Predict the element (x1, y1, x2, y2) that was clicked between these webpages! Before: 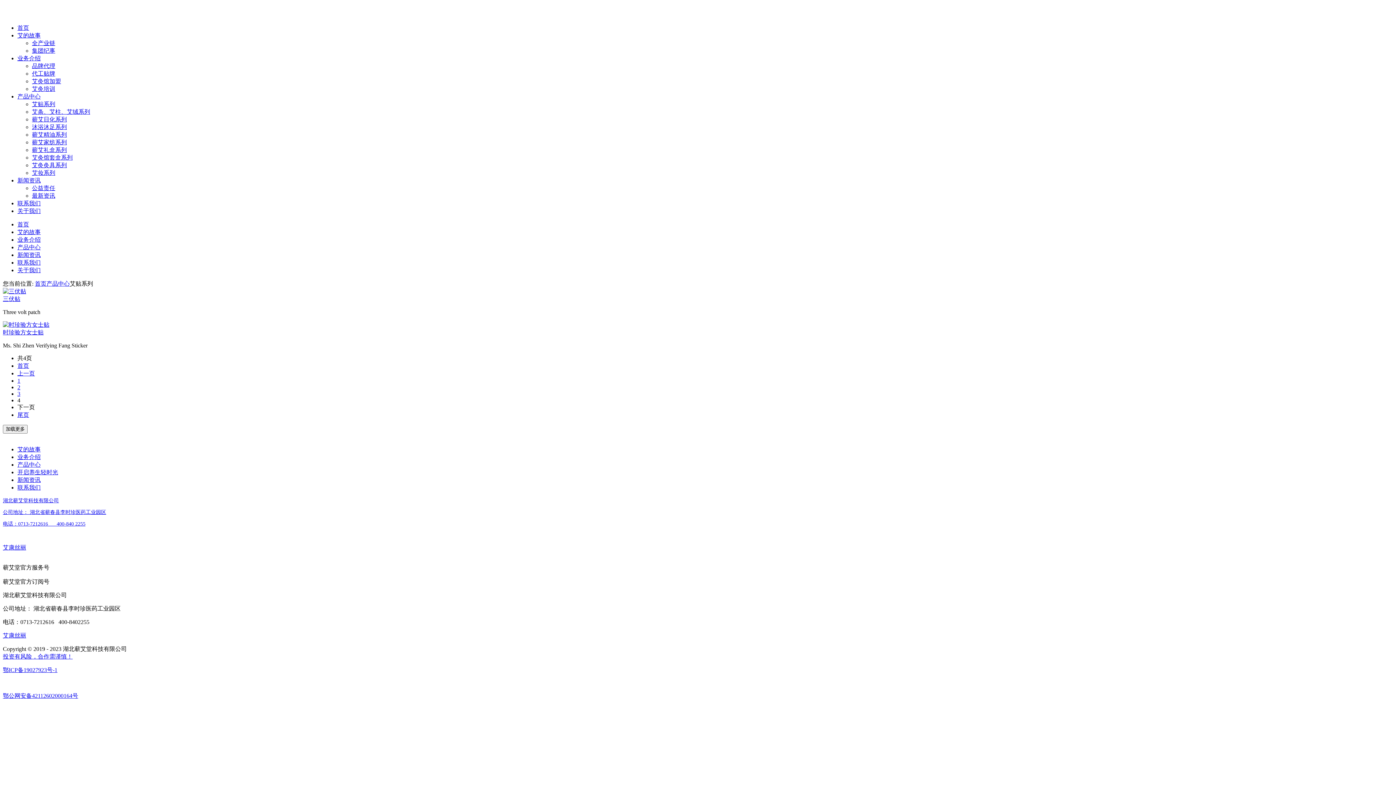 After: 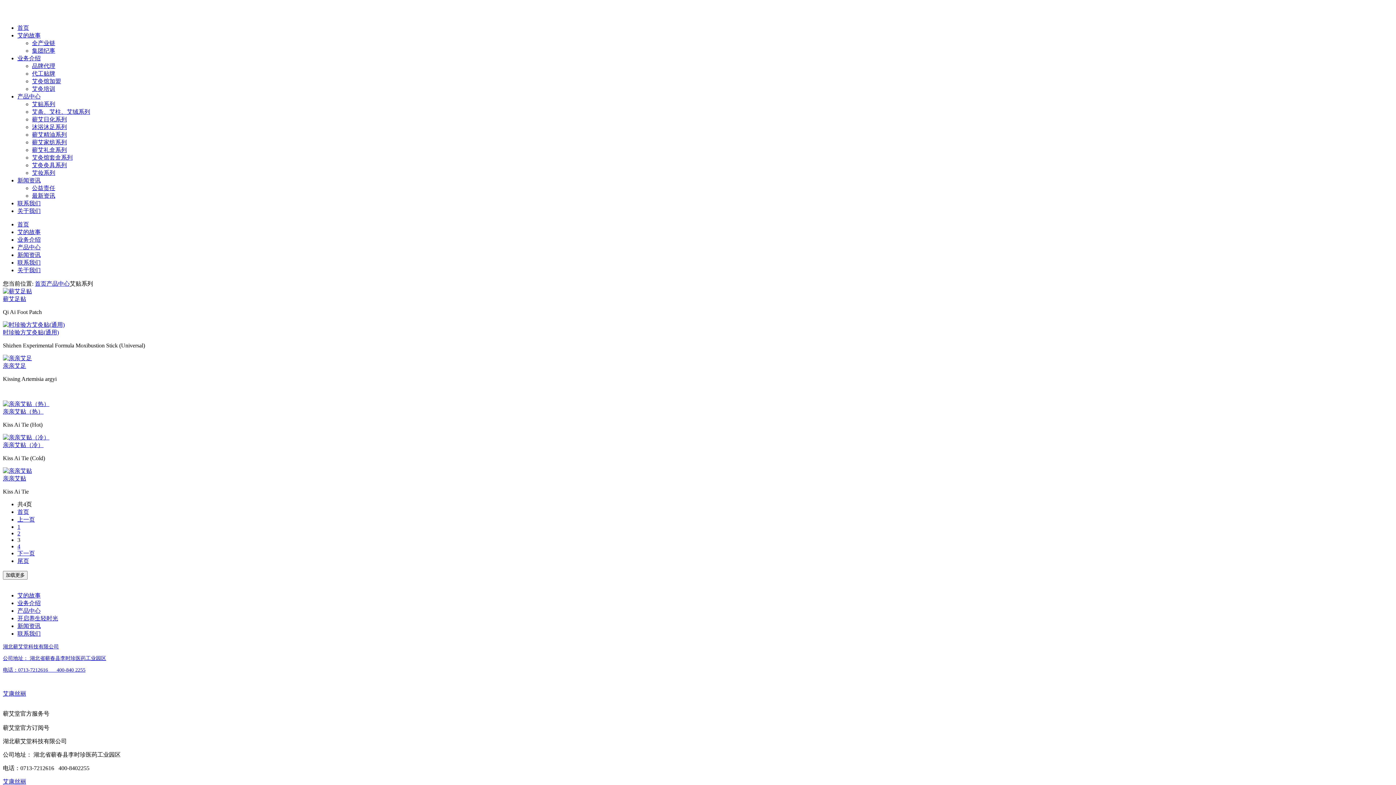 Action: bbox: (17, 390, 20, 397) label: 3